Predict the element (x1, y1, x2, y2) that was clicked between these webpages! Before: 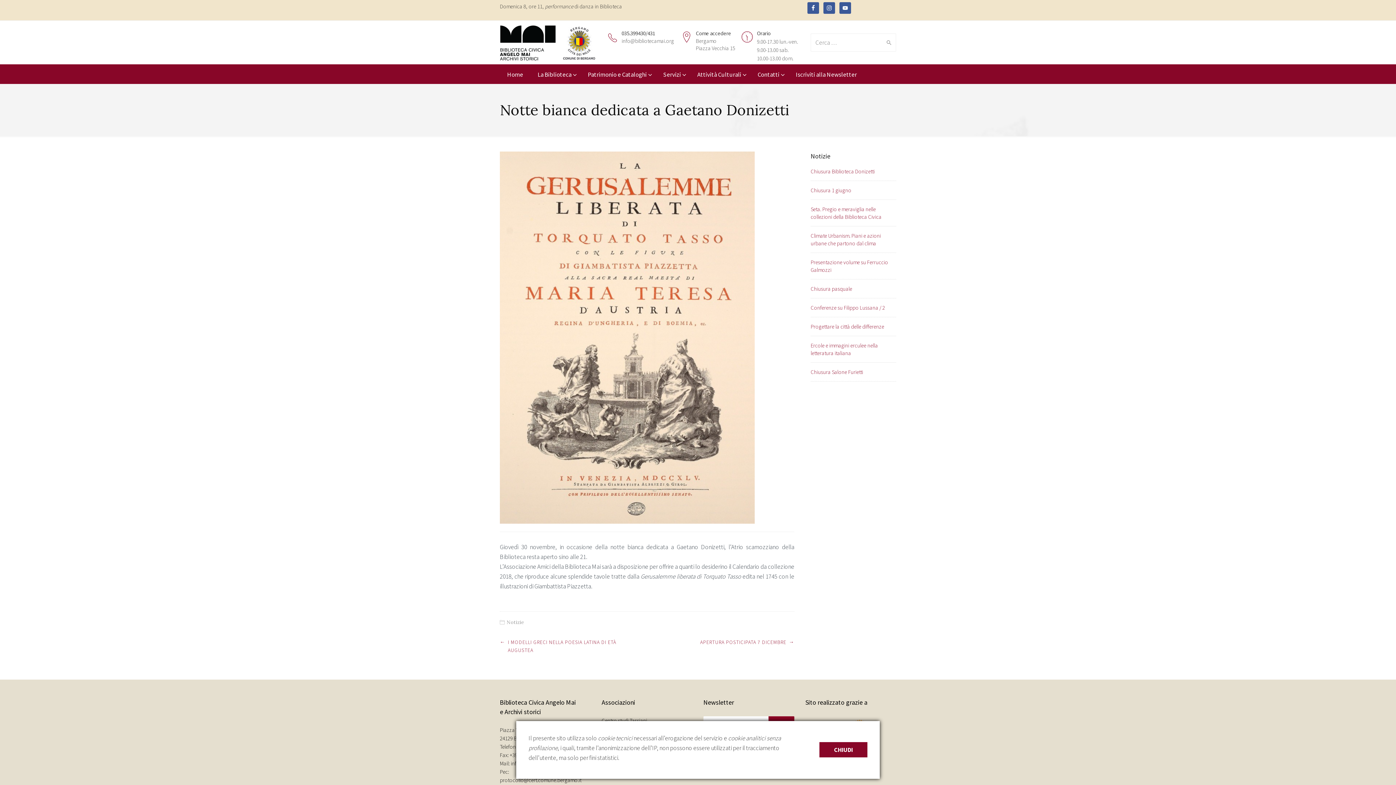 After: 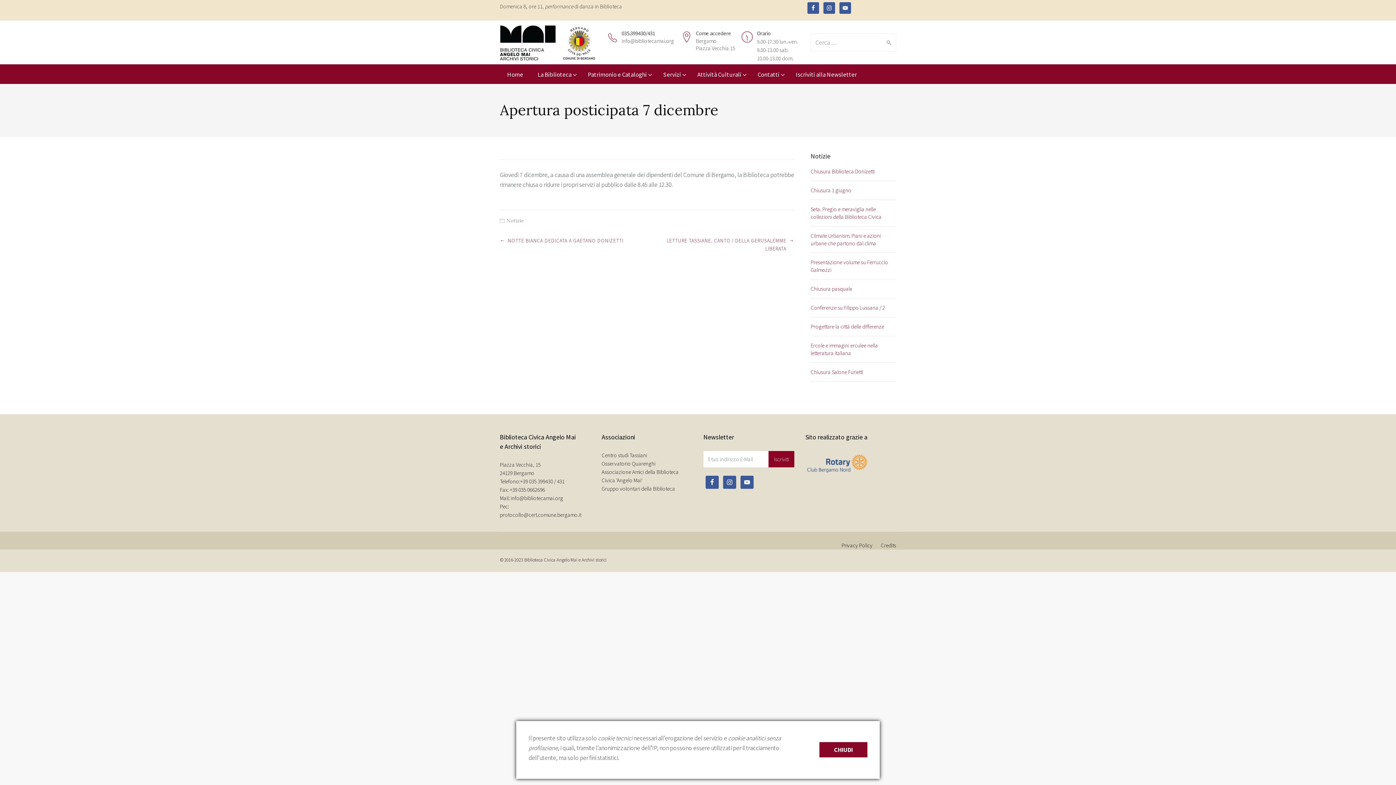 Action: label: APERTURA POSTICIPATA 7 DICEMBRE
→ bbox: (700, 639, 786, 645)